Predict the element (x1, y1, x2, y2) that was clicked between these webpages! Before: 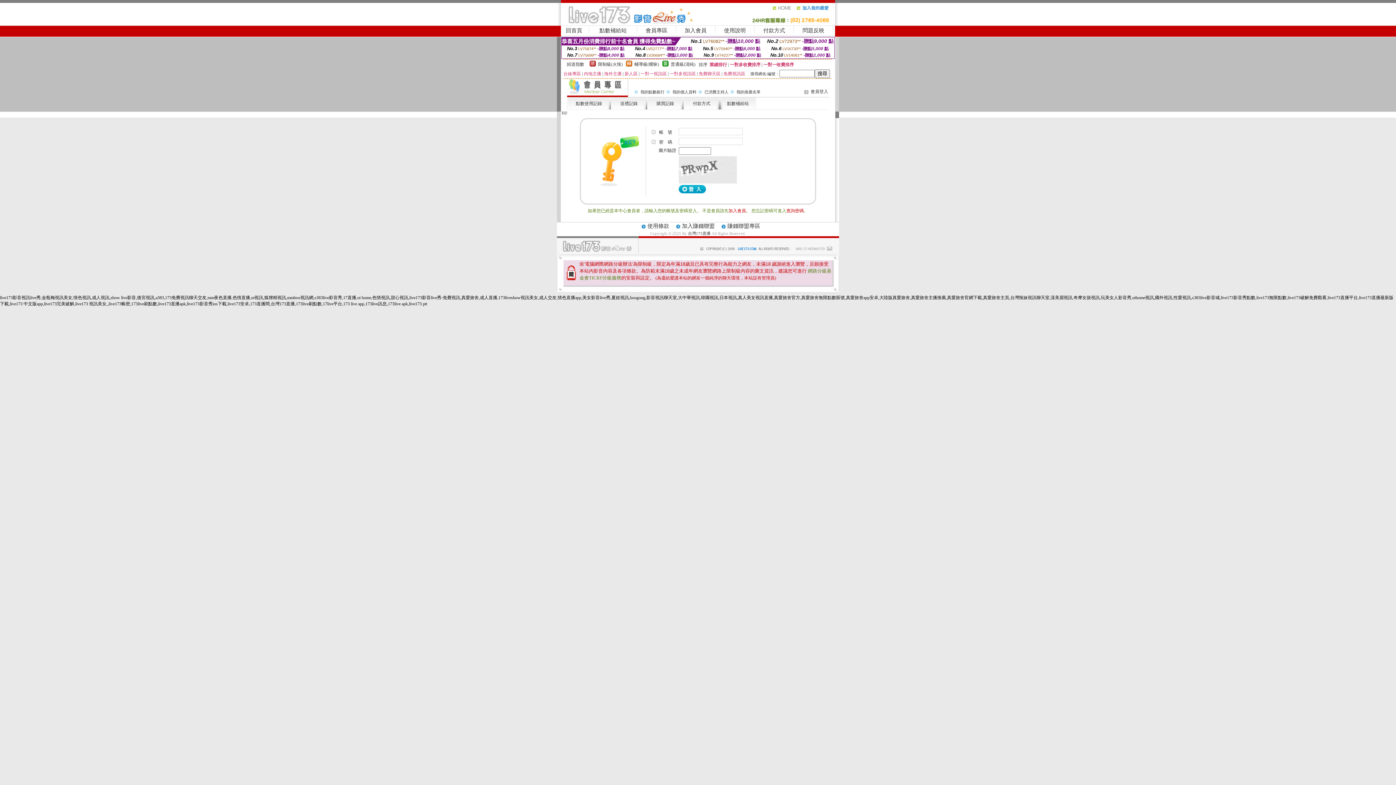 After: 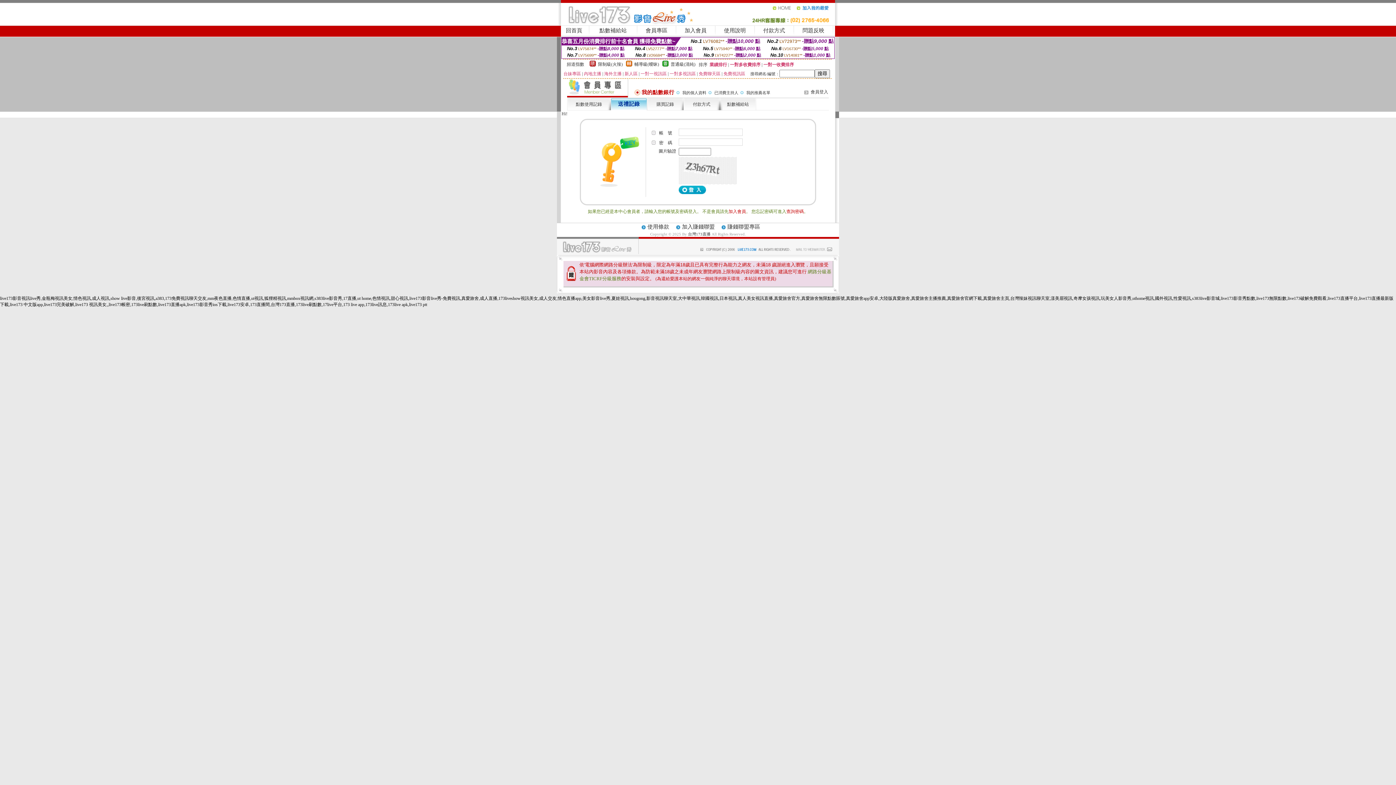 Action: bbox: (620, 101, 637, 106) label: 送禮記錄